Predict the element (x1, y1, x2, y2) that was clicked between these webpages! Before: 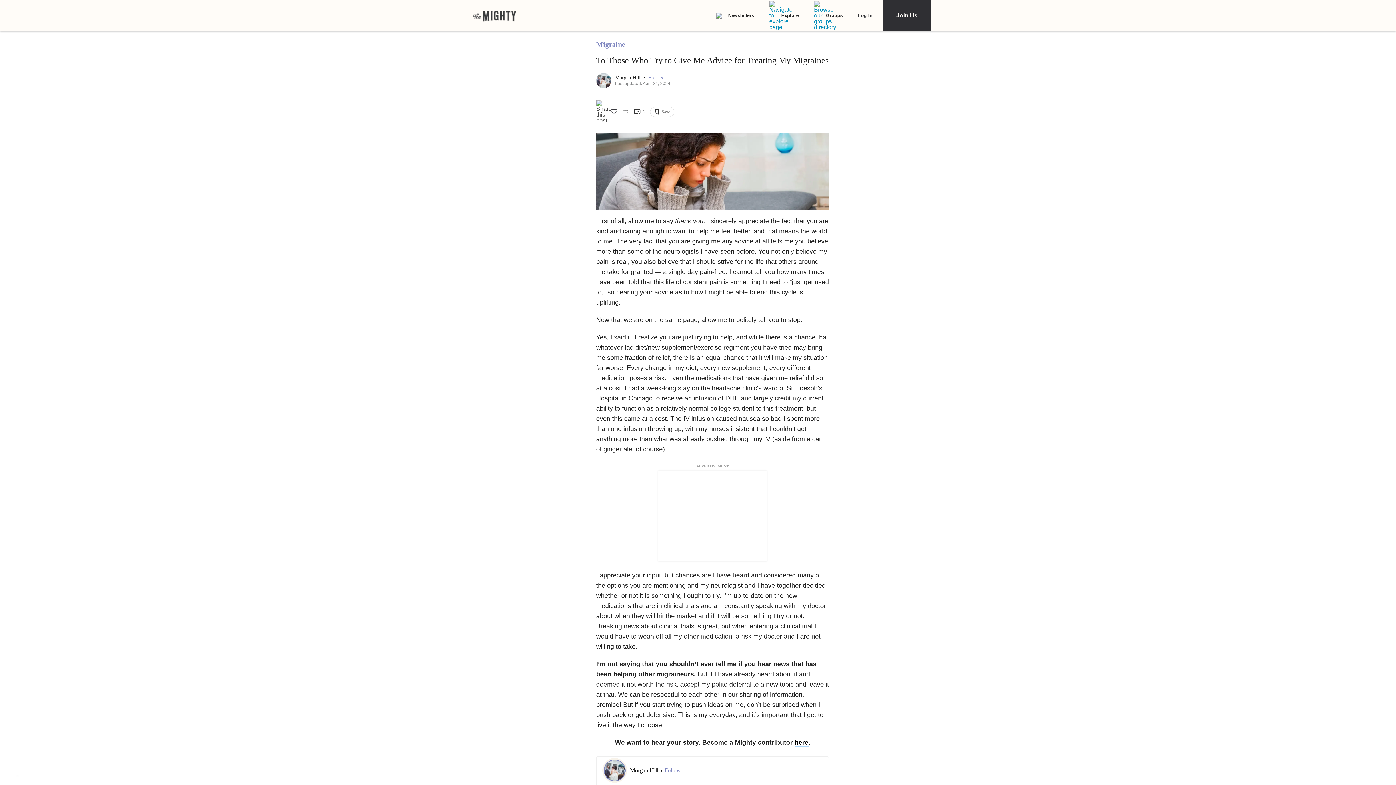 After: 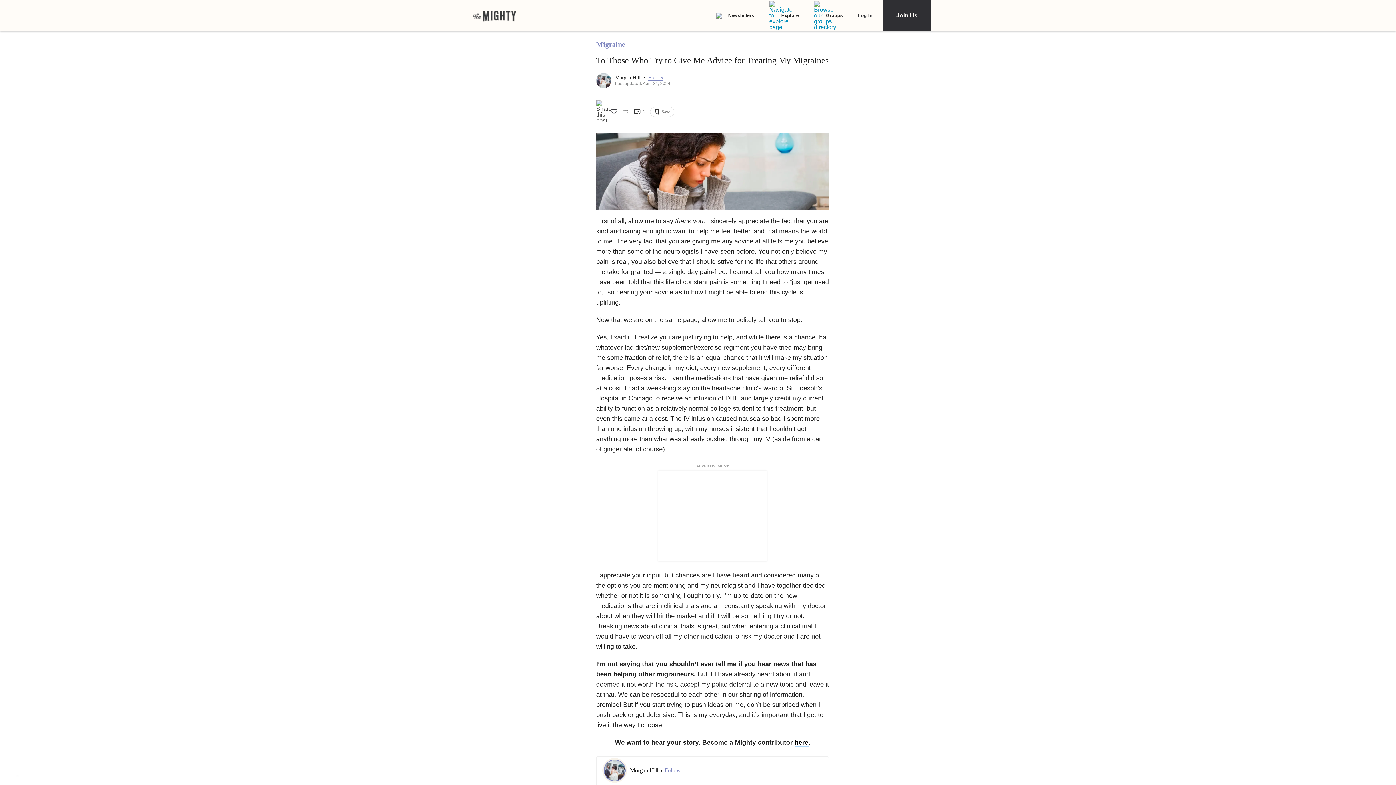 Action: bbox: (648, 74, 663, 80) label: Follow